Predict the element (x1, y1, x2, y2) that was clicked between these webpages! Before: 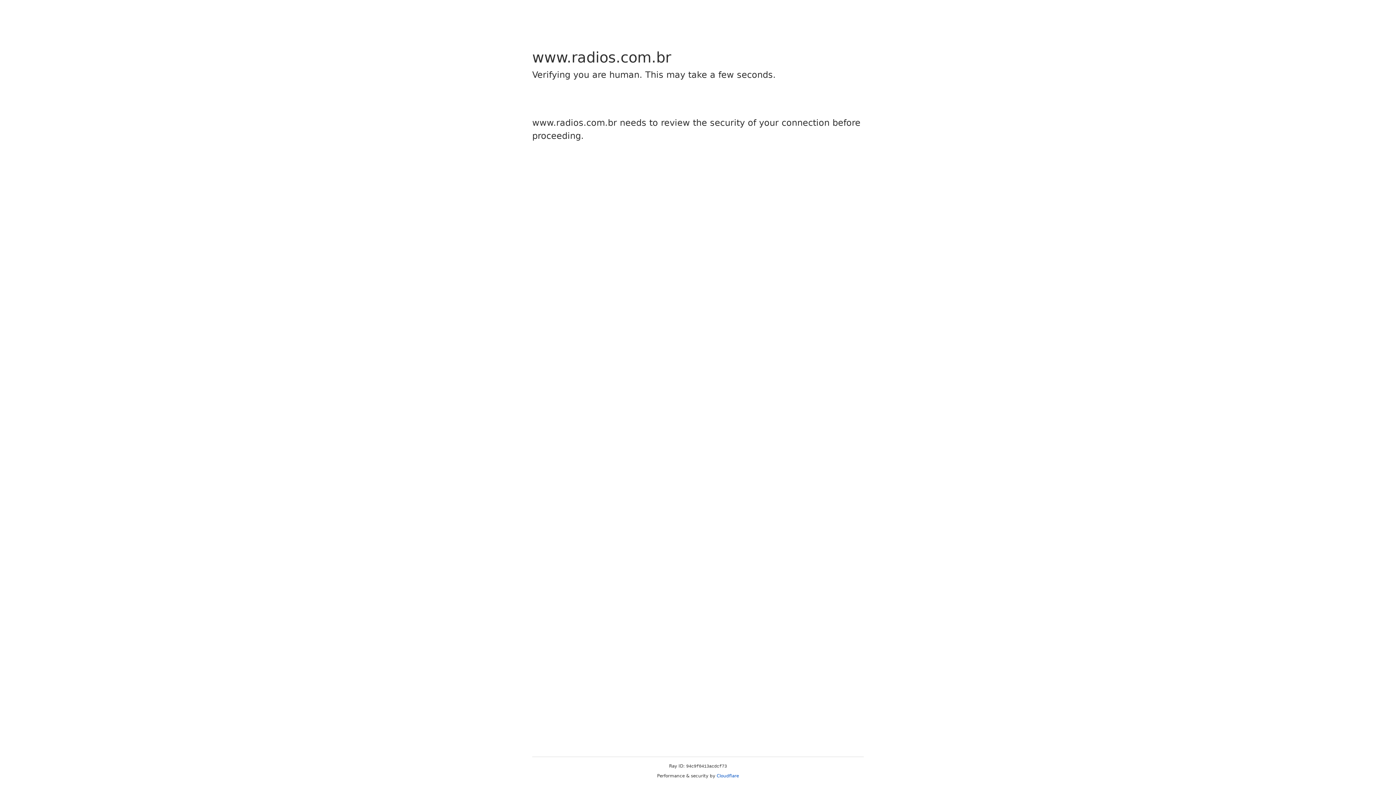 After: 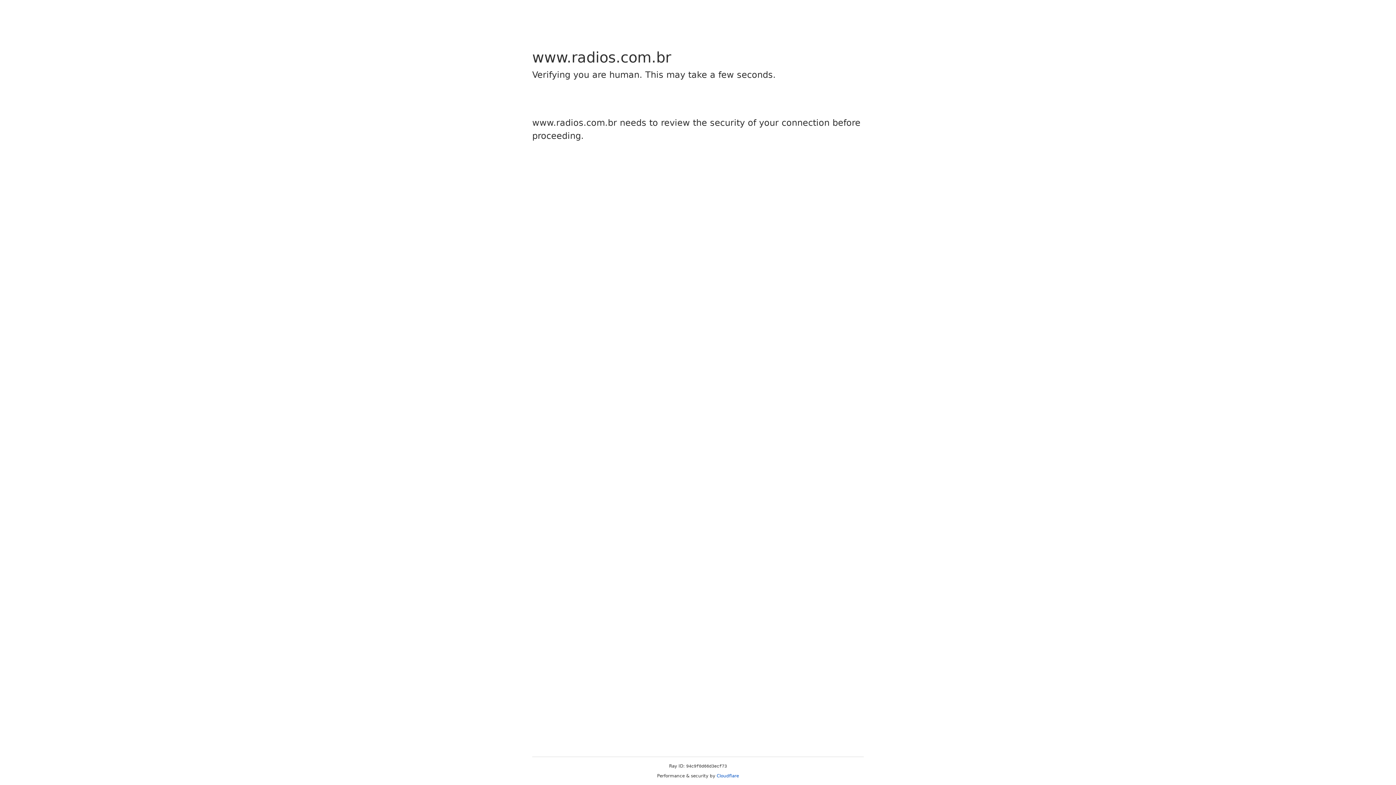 Action: bbox: (716, 773, 739, 778) label: Cloudflare